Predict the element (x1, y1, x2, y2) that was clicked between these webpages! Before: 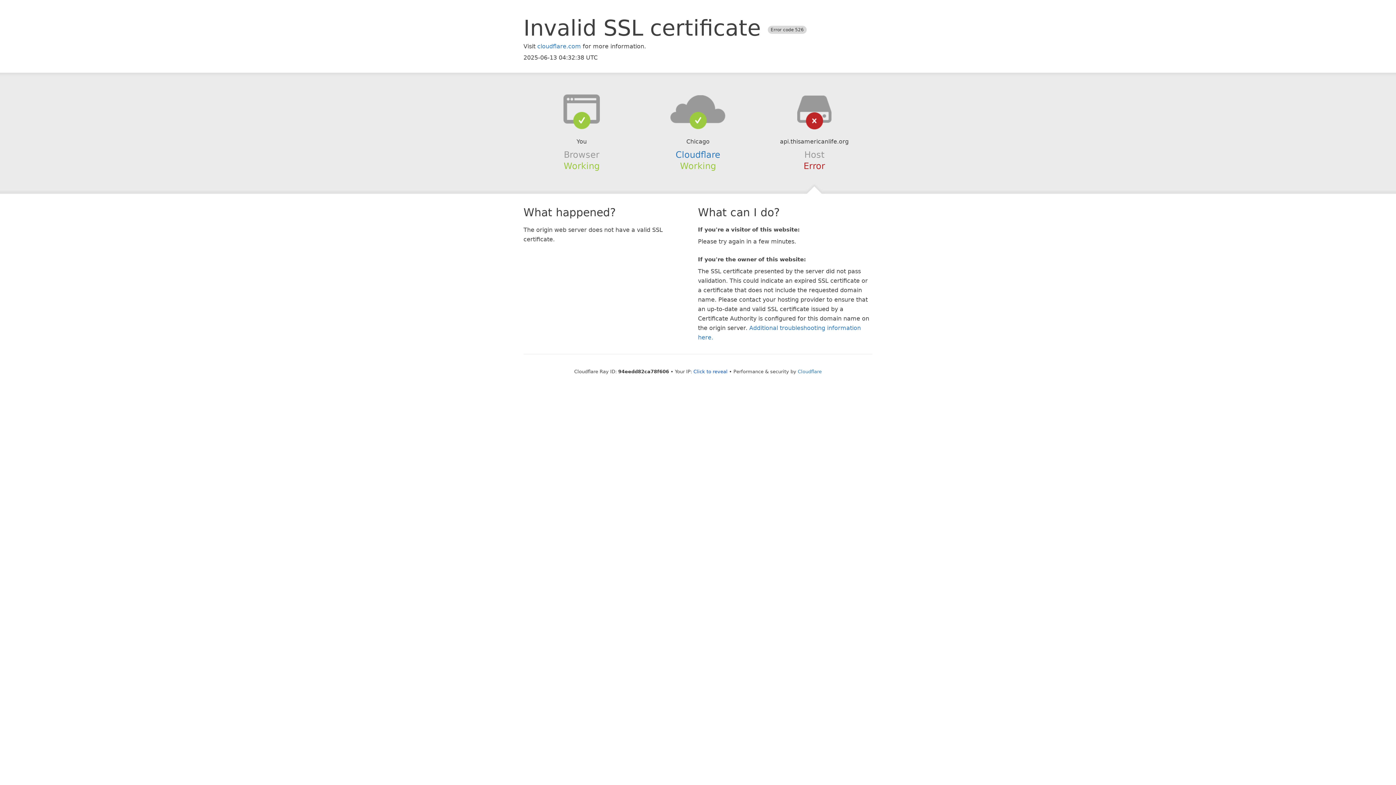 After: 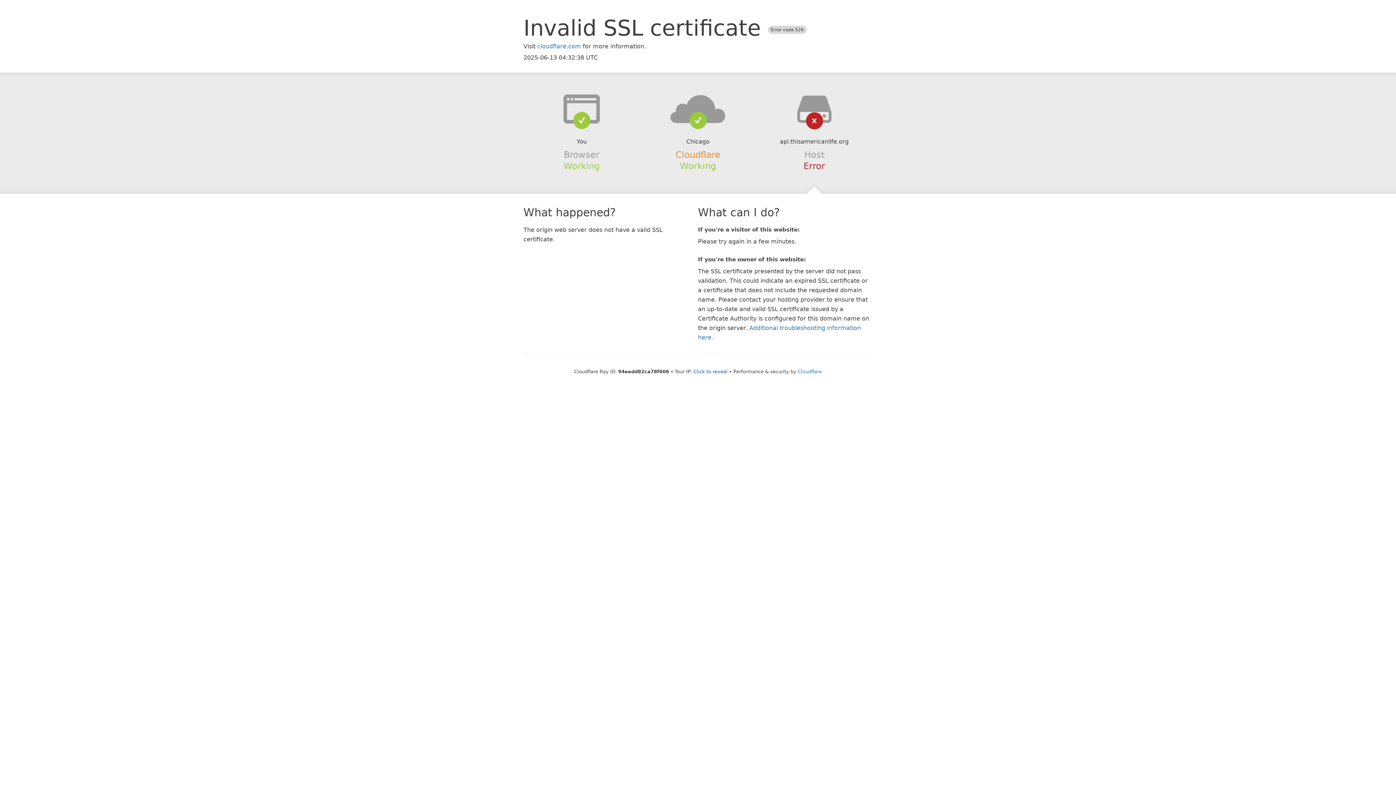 Action: bbox: (675, 149, 720, 159) label: Cloudflare